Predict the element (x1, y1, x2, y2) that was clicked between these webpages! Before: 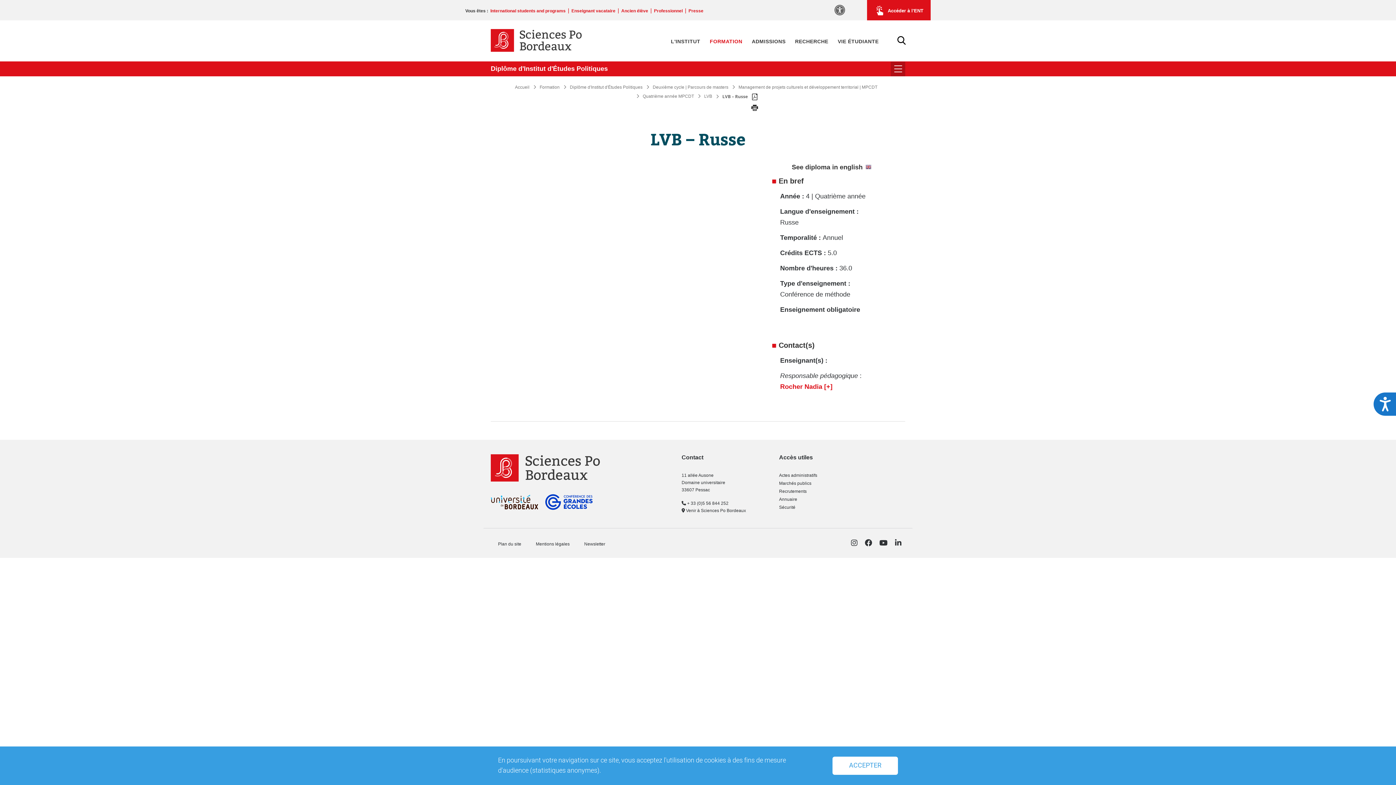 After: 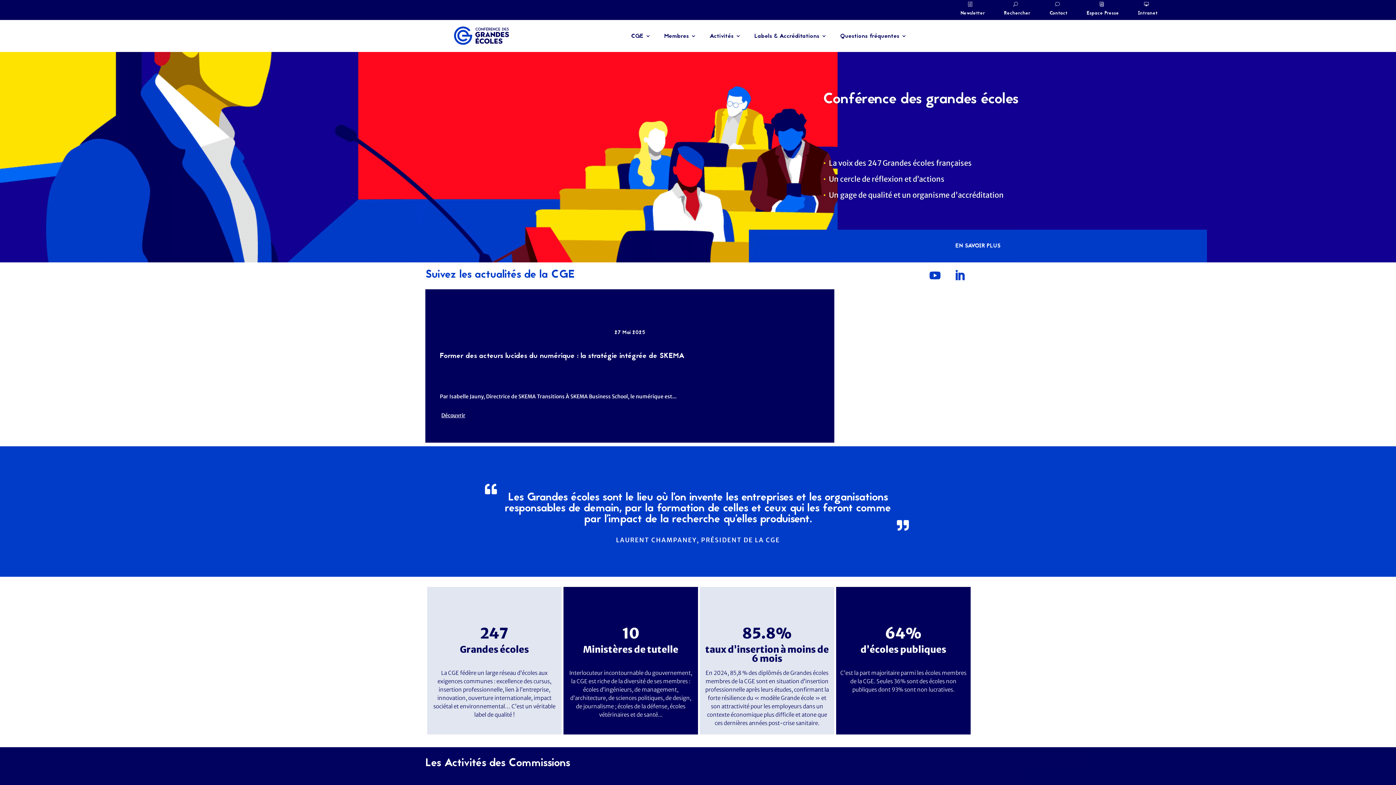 Action: bbox: (545, 504, 592, 511)